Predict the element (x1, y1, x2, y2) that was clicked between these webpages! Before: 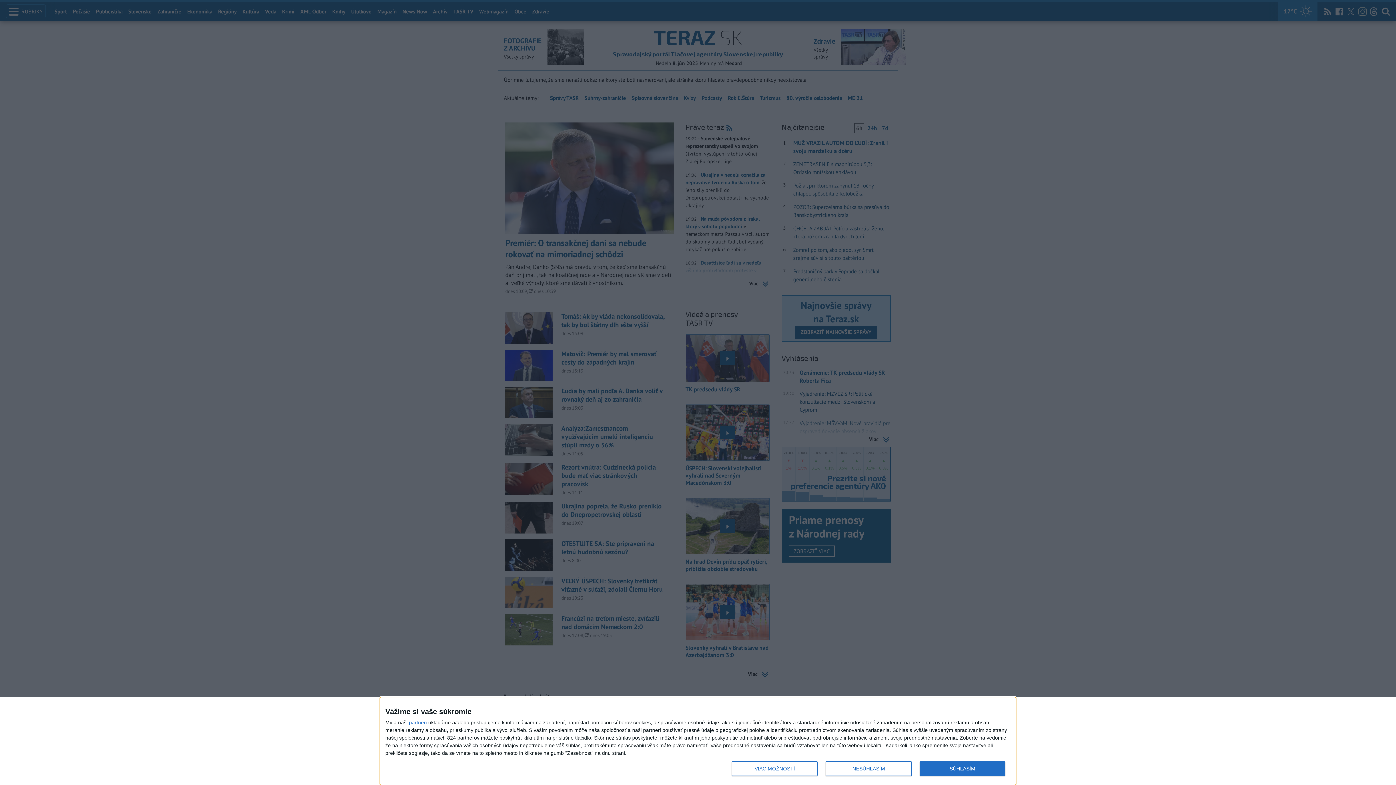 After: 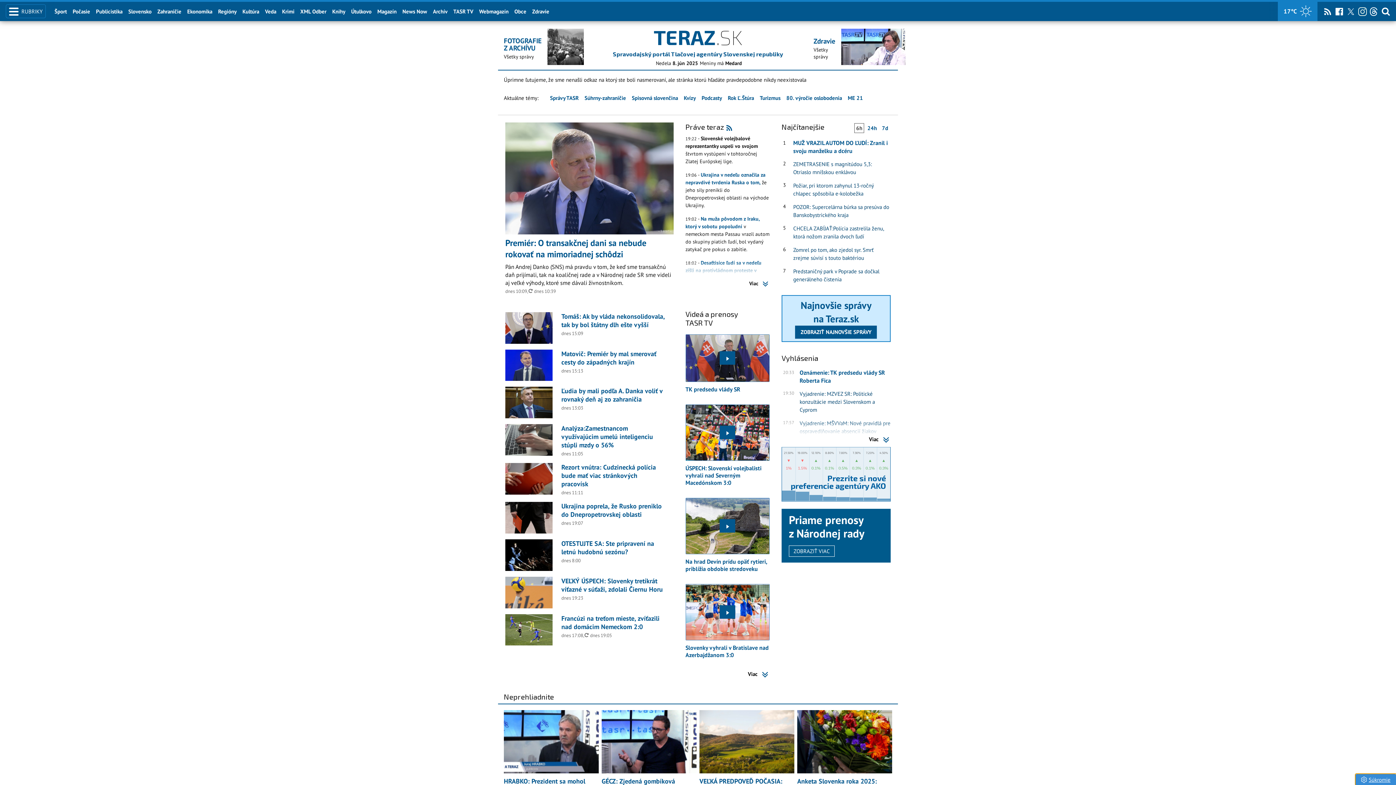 Action: bbox: (919, 761, 1005, 776) label: SÚHLASÍM